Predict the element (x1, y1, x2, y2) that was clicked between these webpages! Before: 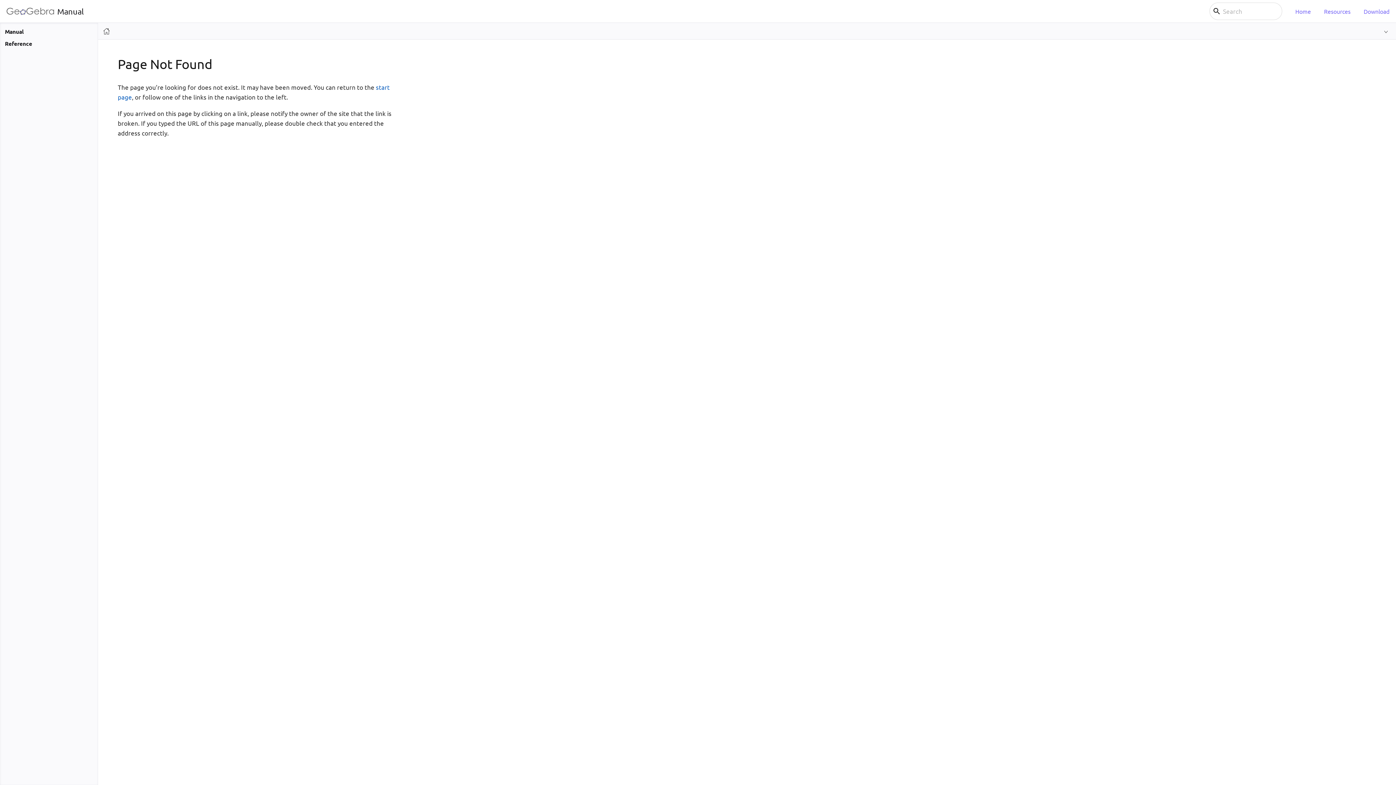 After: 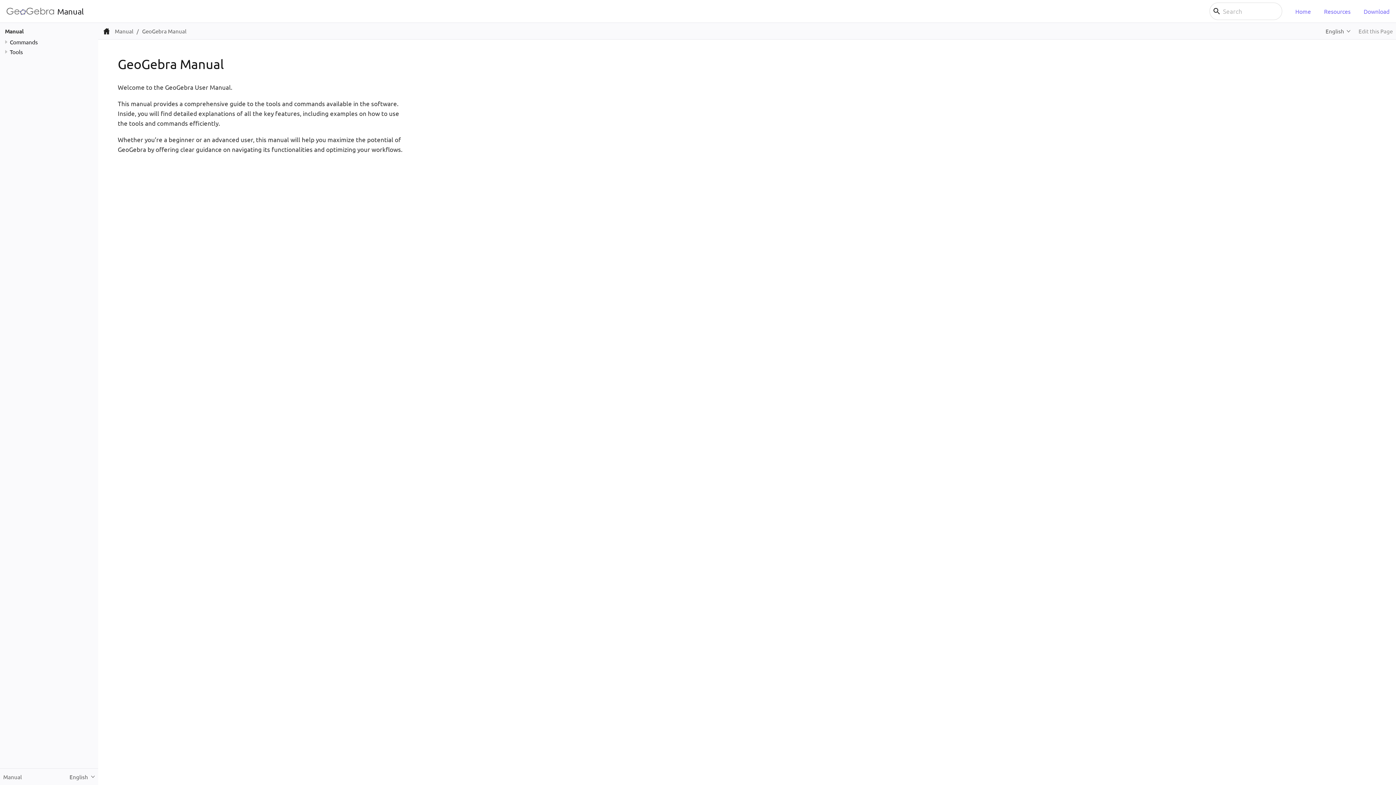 Action: bbox: (102, 27, 110, 35)